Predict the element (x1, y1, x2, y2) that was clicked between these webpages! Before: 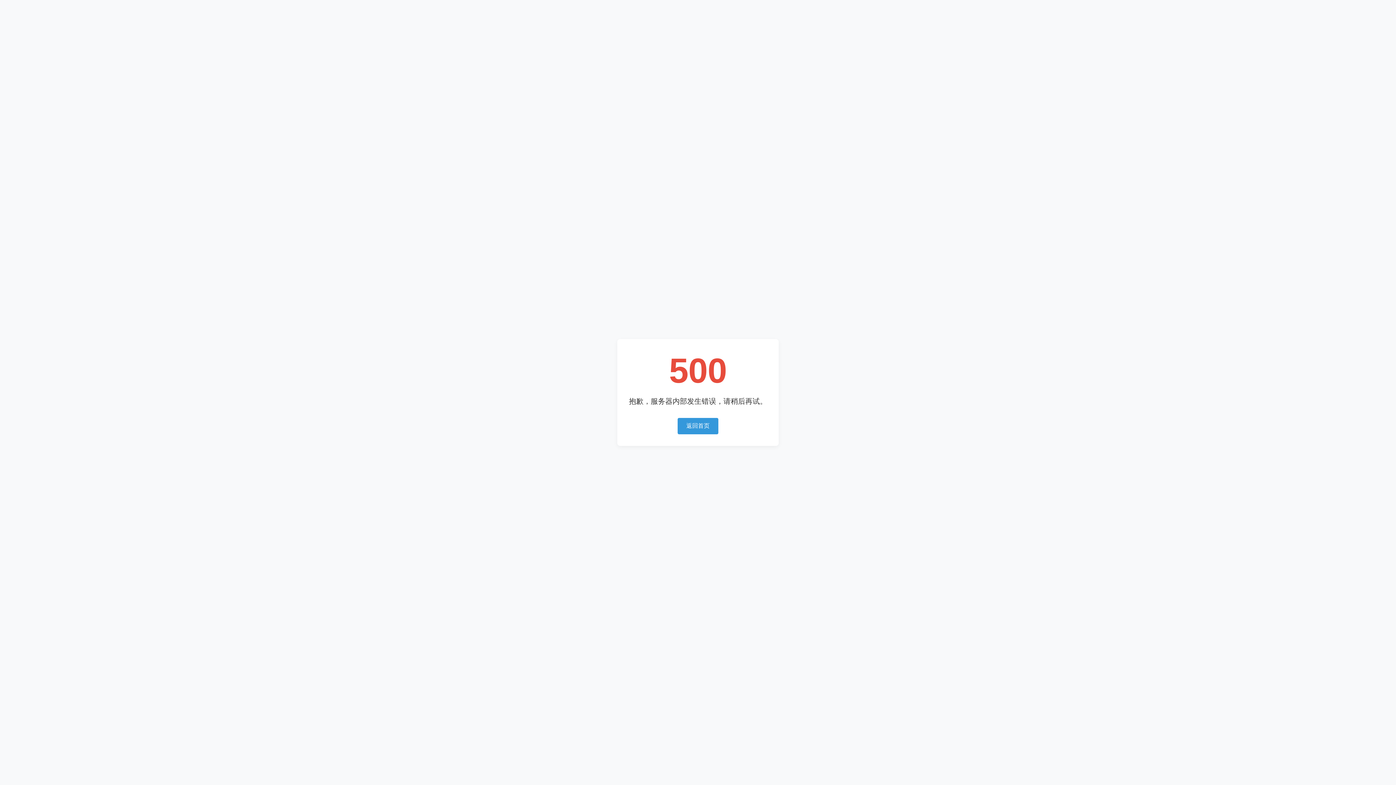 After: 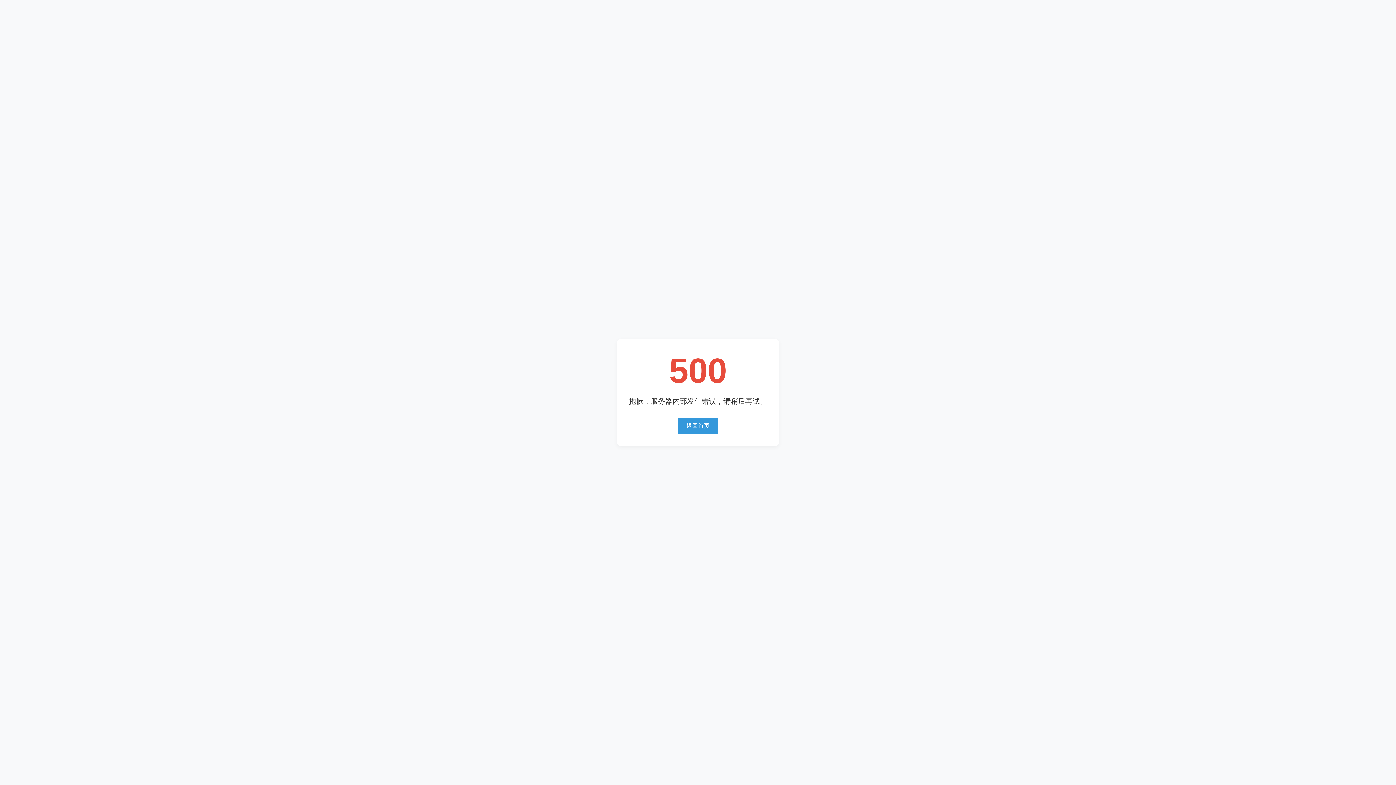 Action: label: 返回首页 bbox: (677, 418, 718, 434)